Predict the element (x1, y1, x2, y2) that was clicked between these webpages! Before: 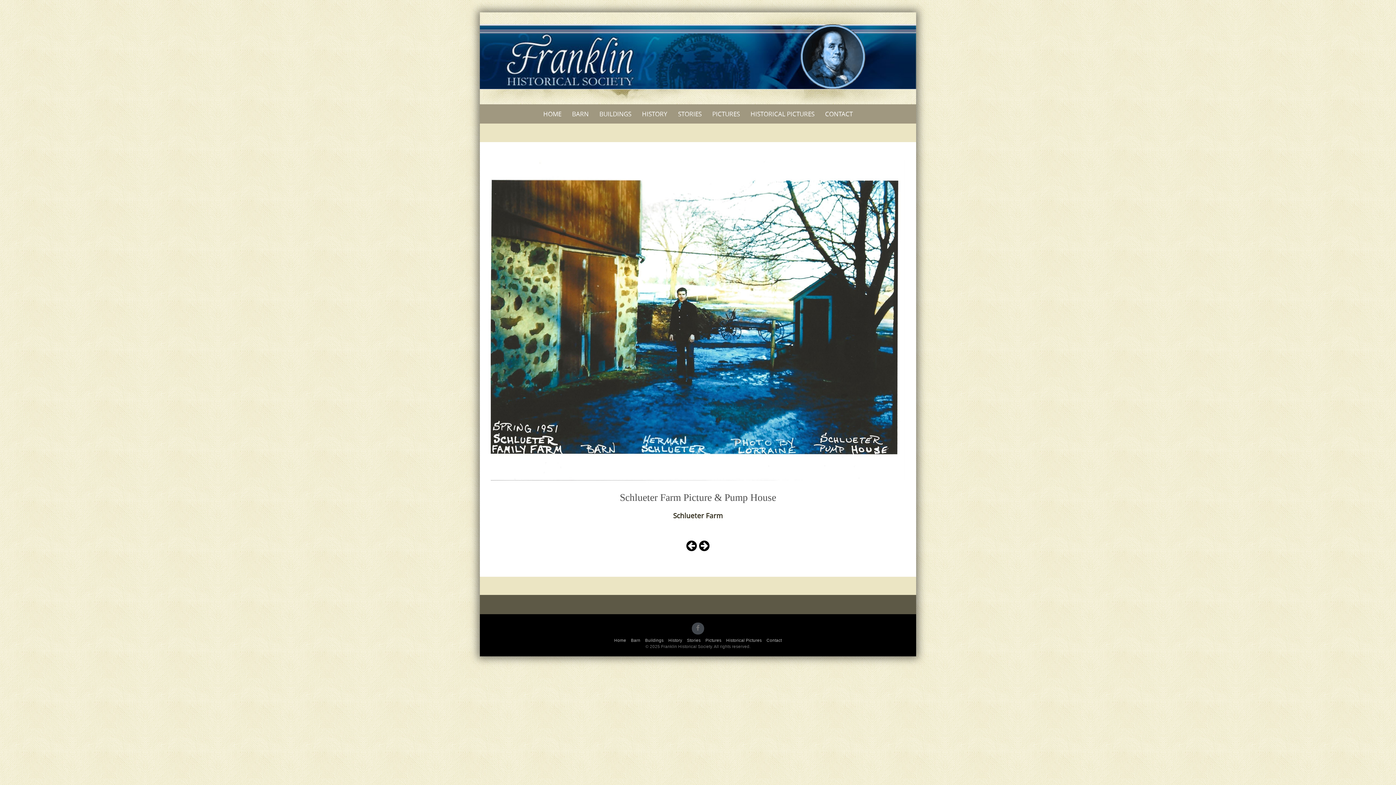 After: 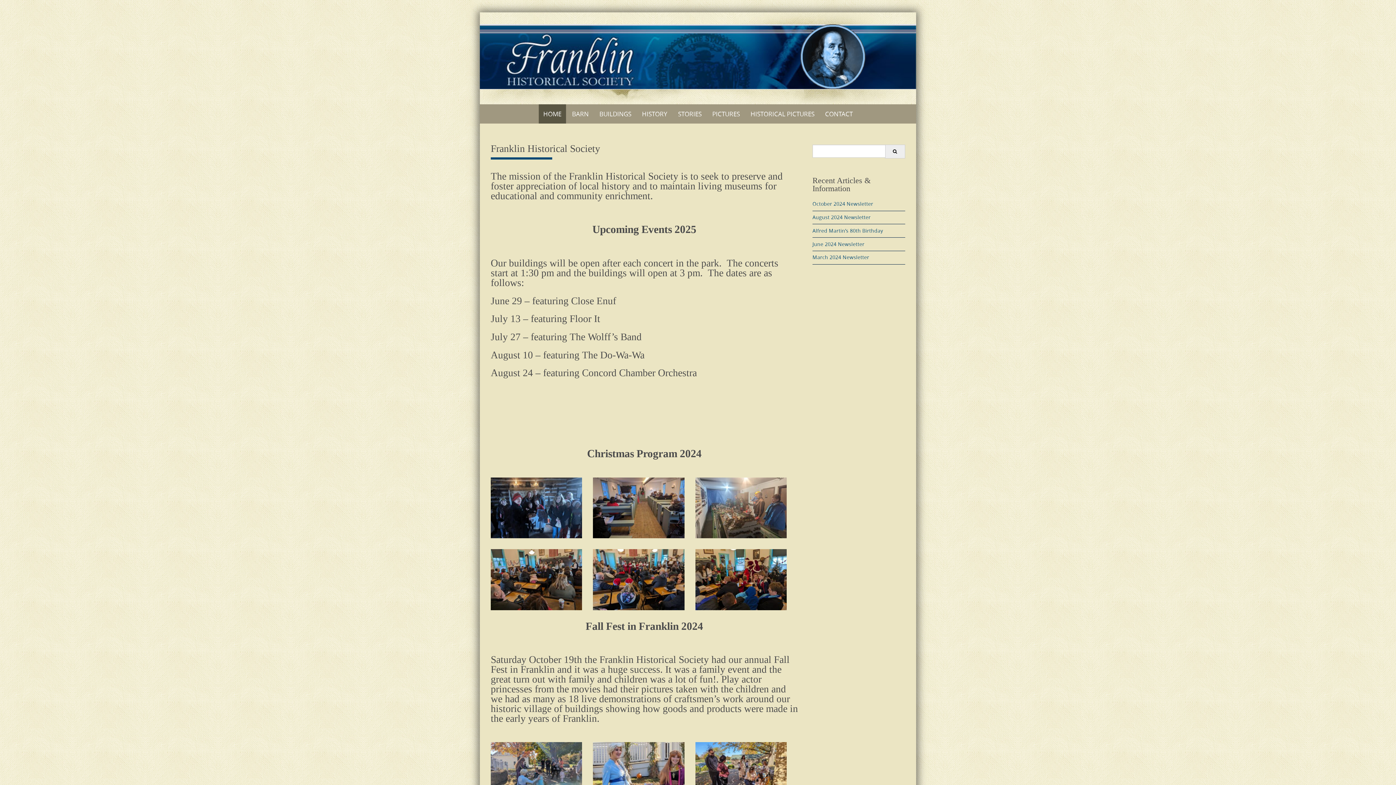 Action: bbox: (538, 104, 566, 123) label: HOME